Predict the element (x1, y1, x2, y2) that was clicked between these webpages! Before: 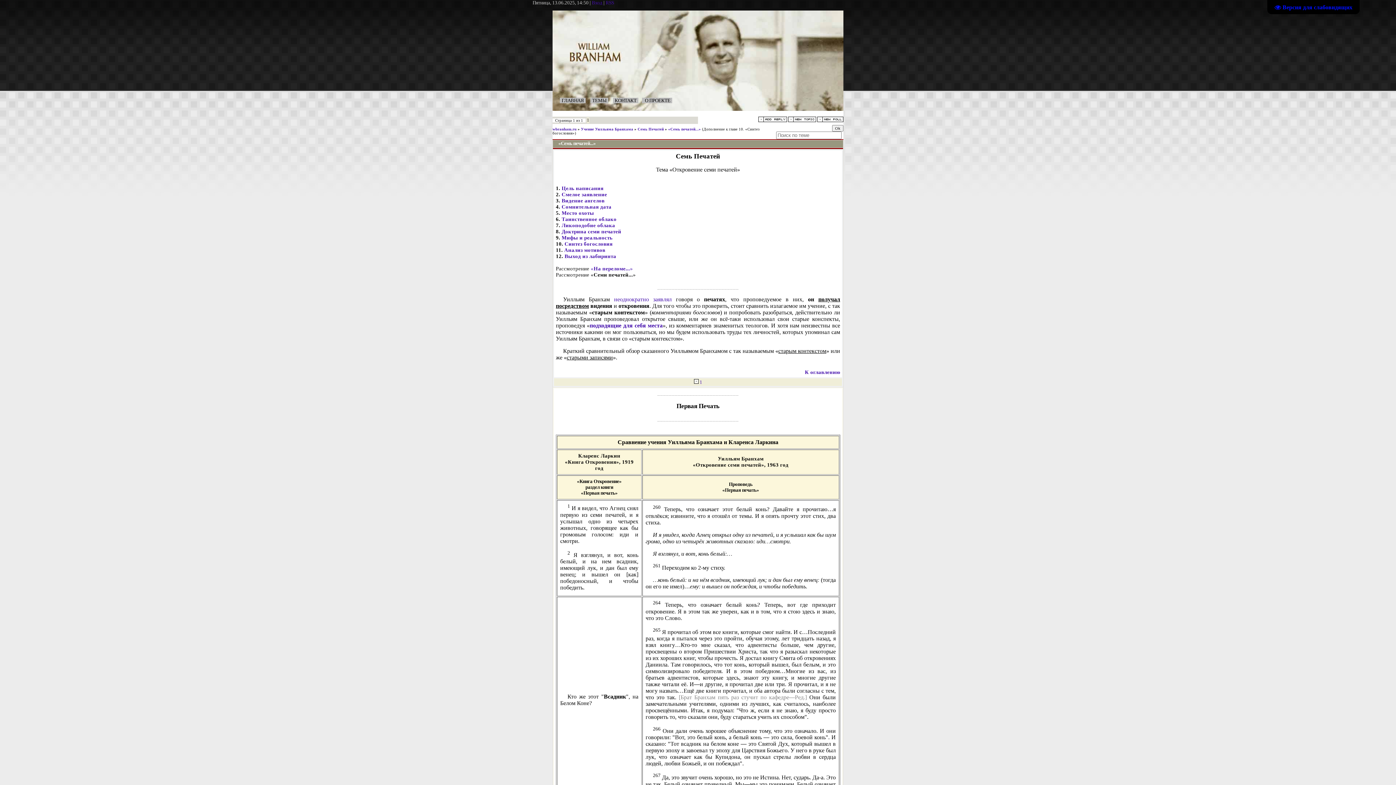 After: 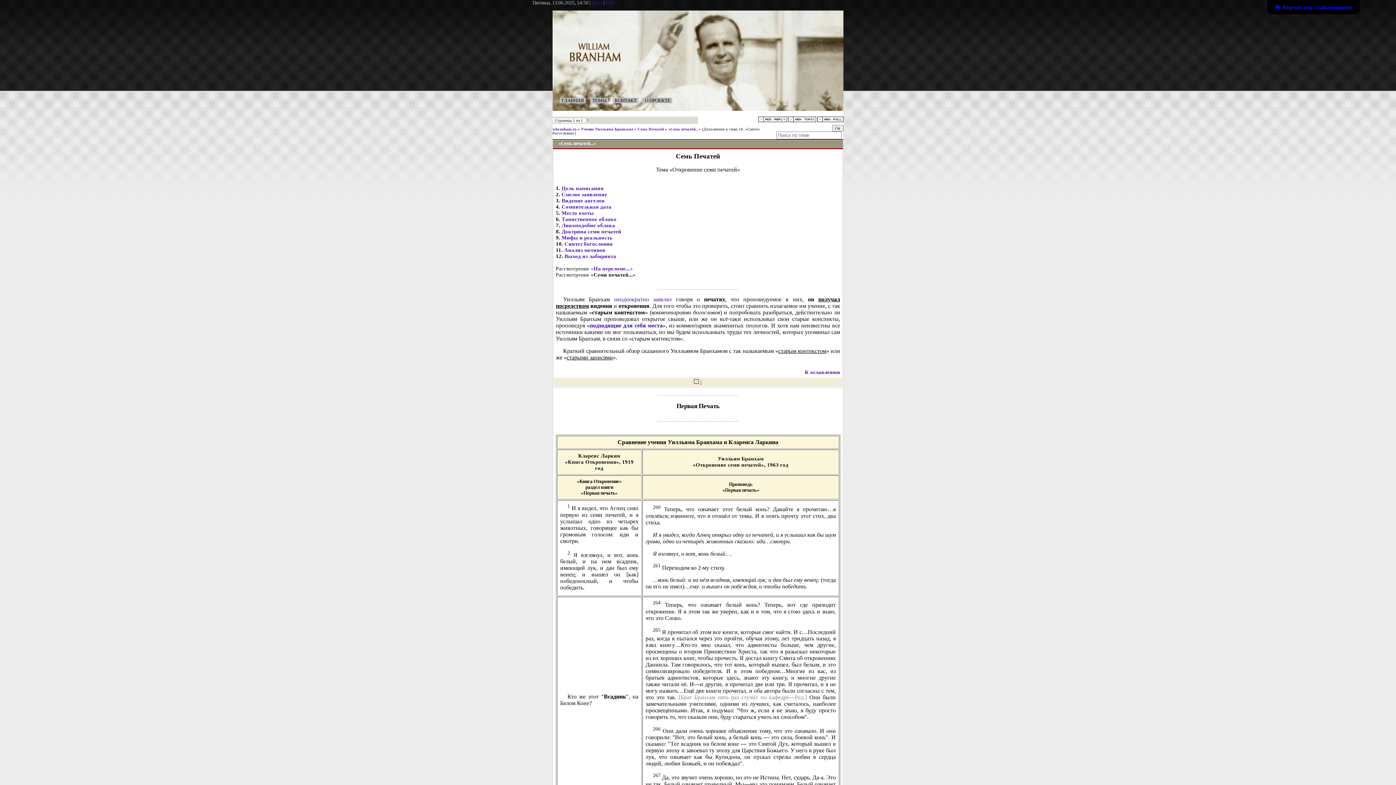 Action: bbox: (699, 379, 702, 385) label: 1